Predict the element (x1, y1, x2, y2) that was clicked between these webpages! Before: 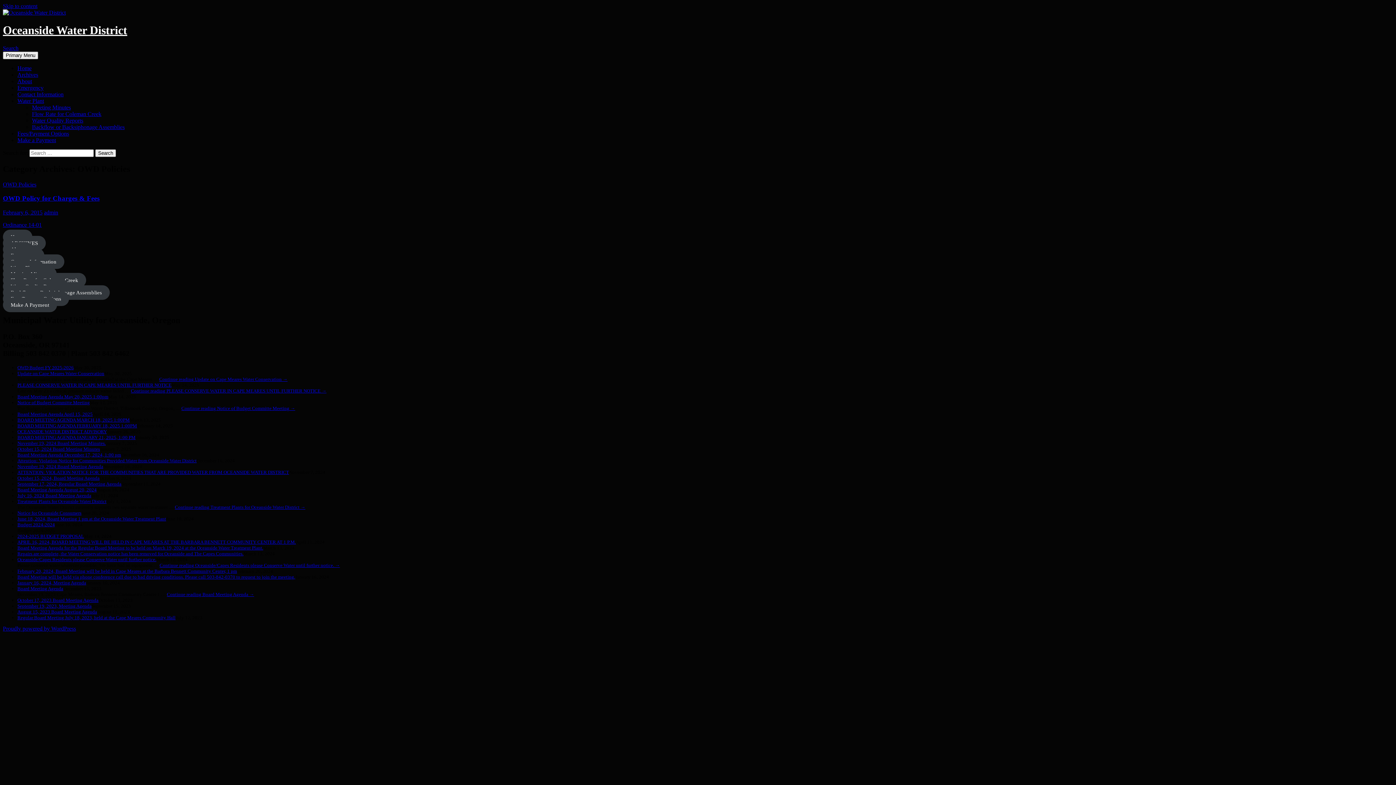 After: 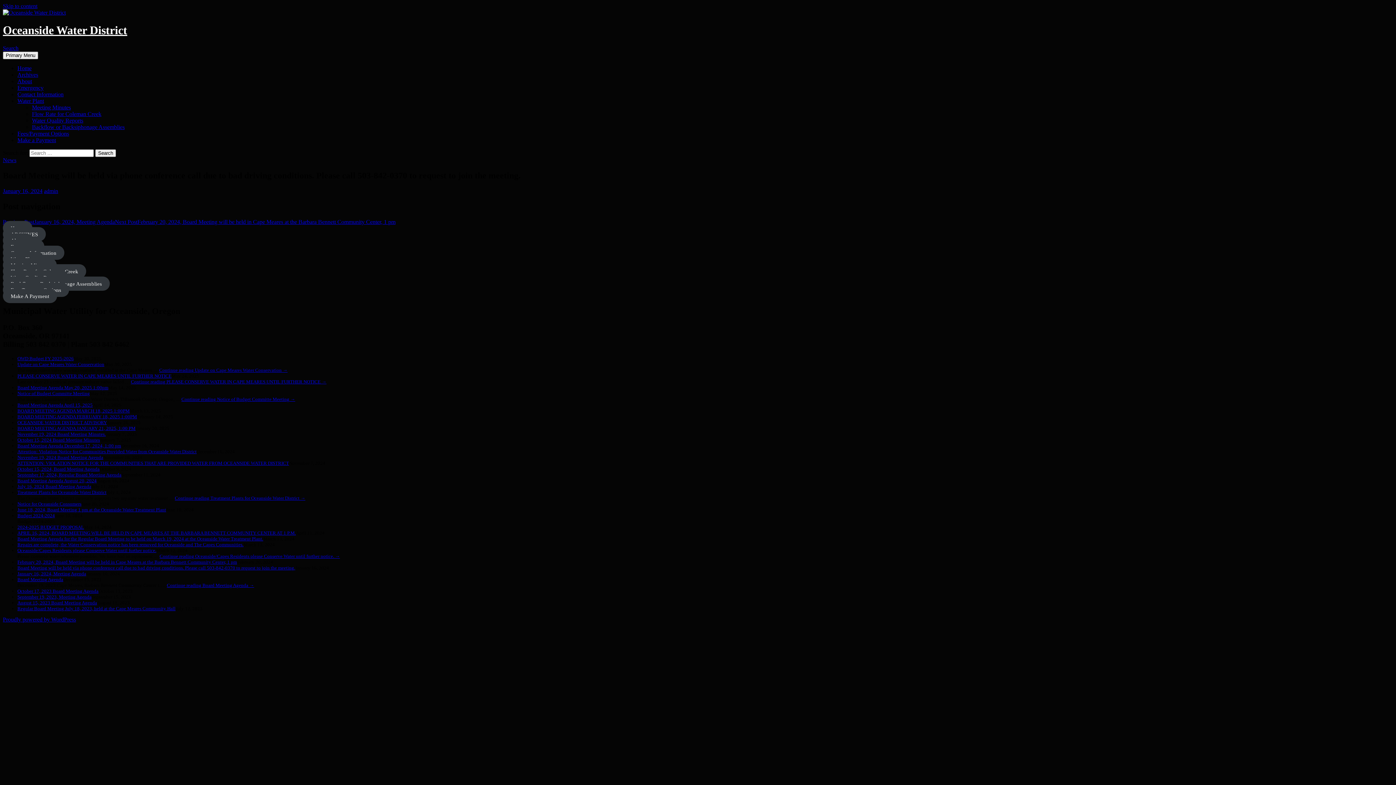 Action: label: Board Meeting will be held via phone conference call due to bad driving conditions. Please call 503-842-0370 to request to join the meeting. bbox: (17, 574, 295, 580)